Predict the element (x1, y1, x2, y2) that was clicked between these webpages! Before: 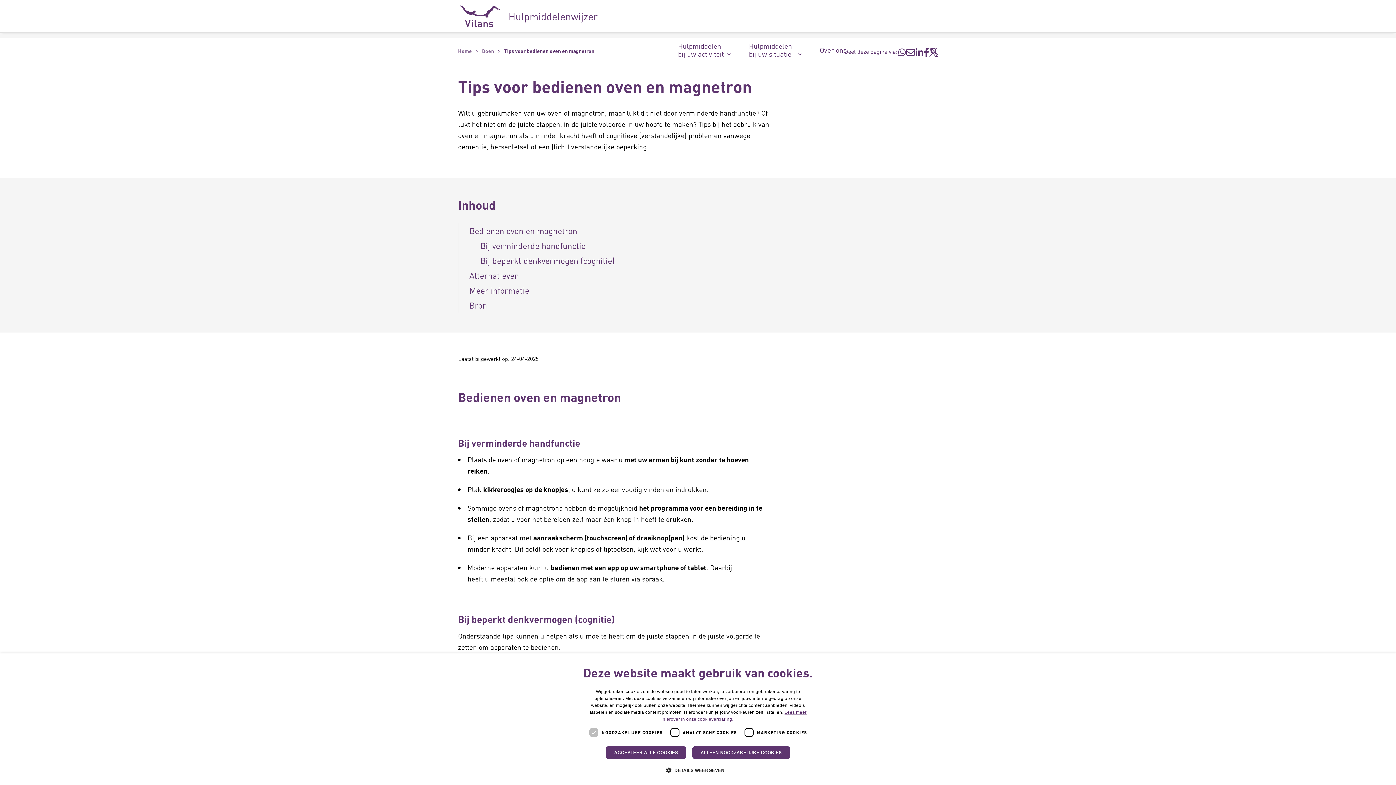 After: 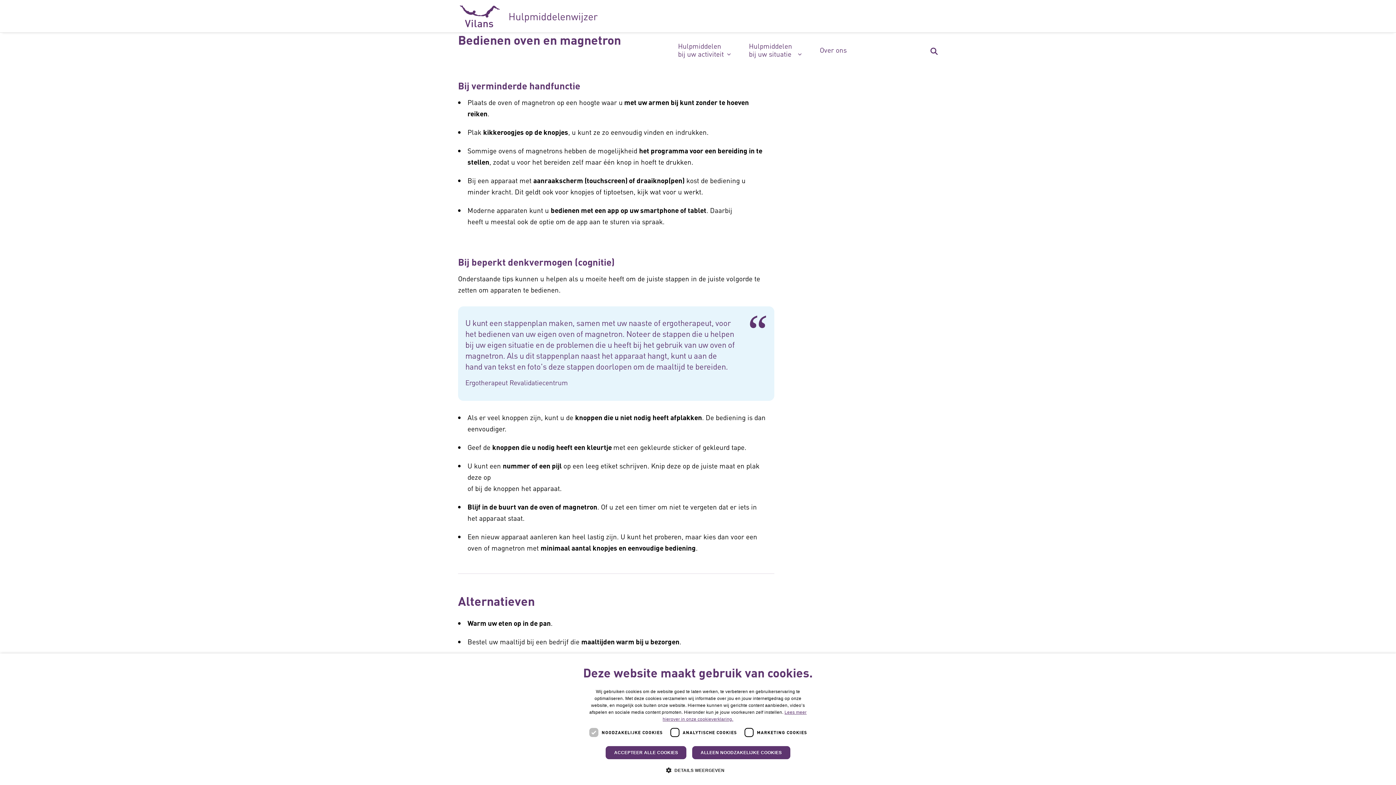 Action: bbox: (469, 223, 614, 238) label: Bedienen oven en magnetron